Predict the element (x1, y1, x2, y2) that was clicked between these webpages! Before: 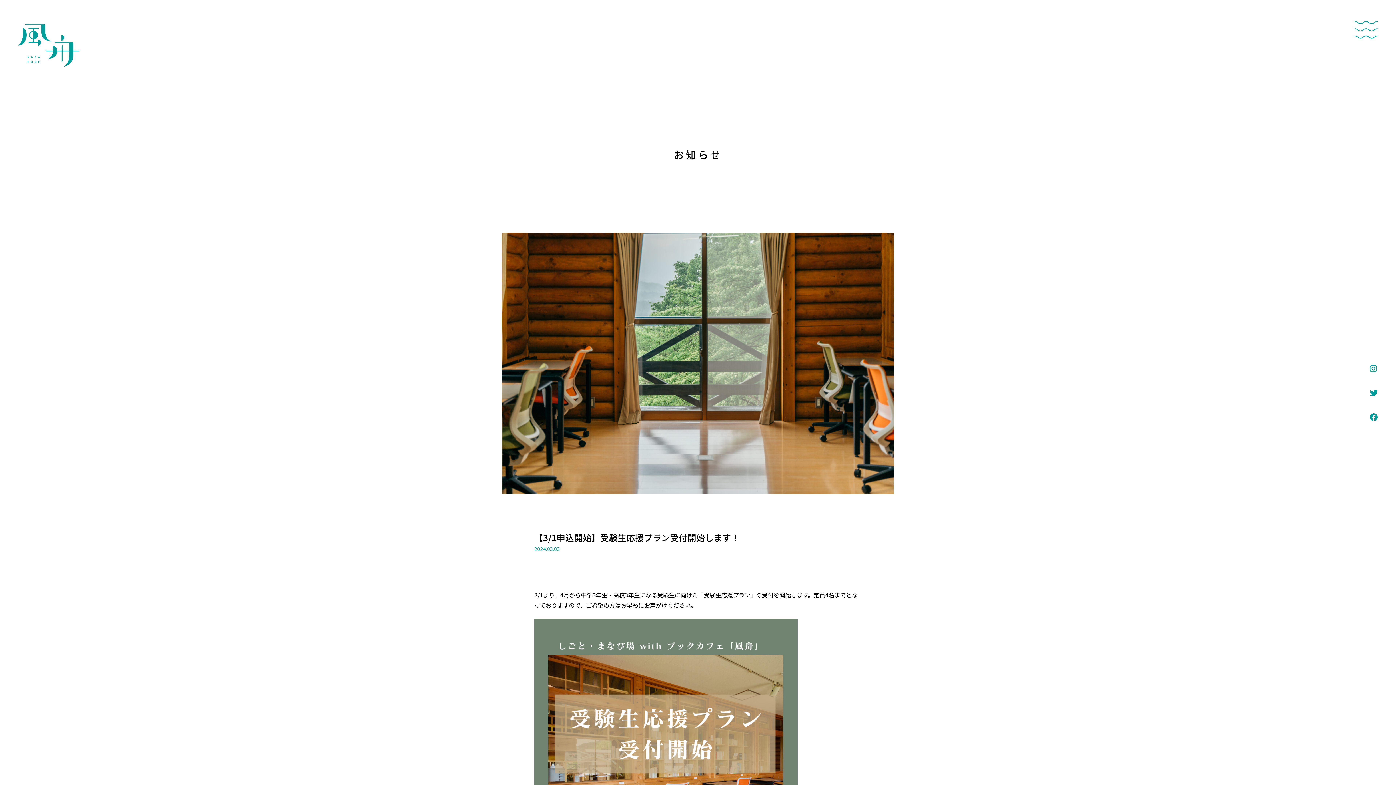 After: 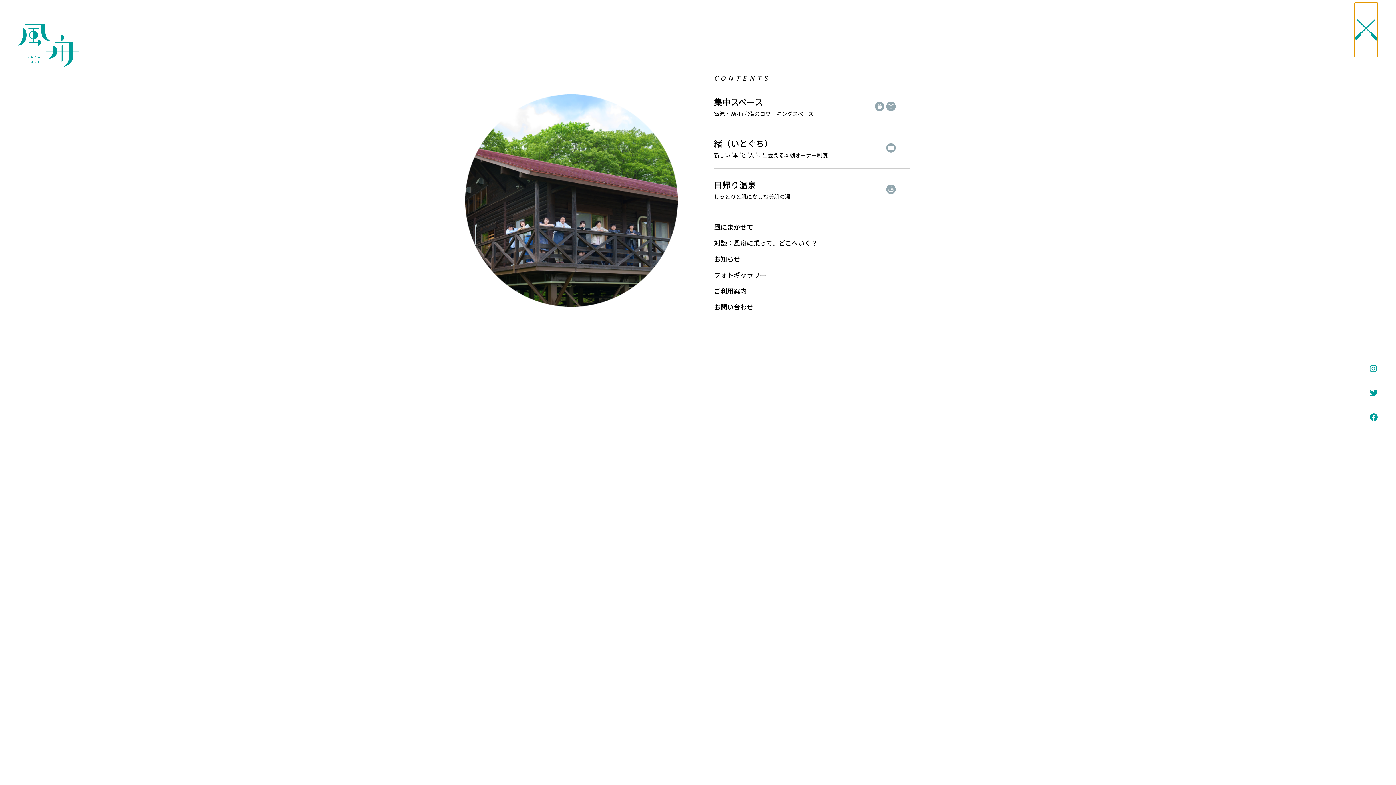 Action: bbox: (1354, 18, 1378, 41)